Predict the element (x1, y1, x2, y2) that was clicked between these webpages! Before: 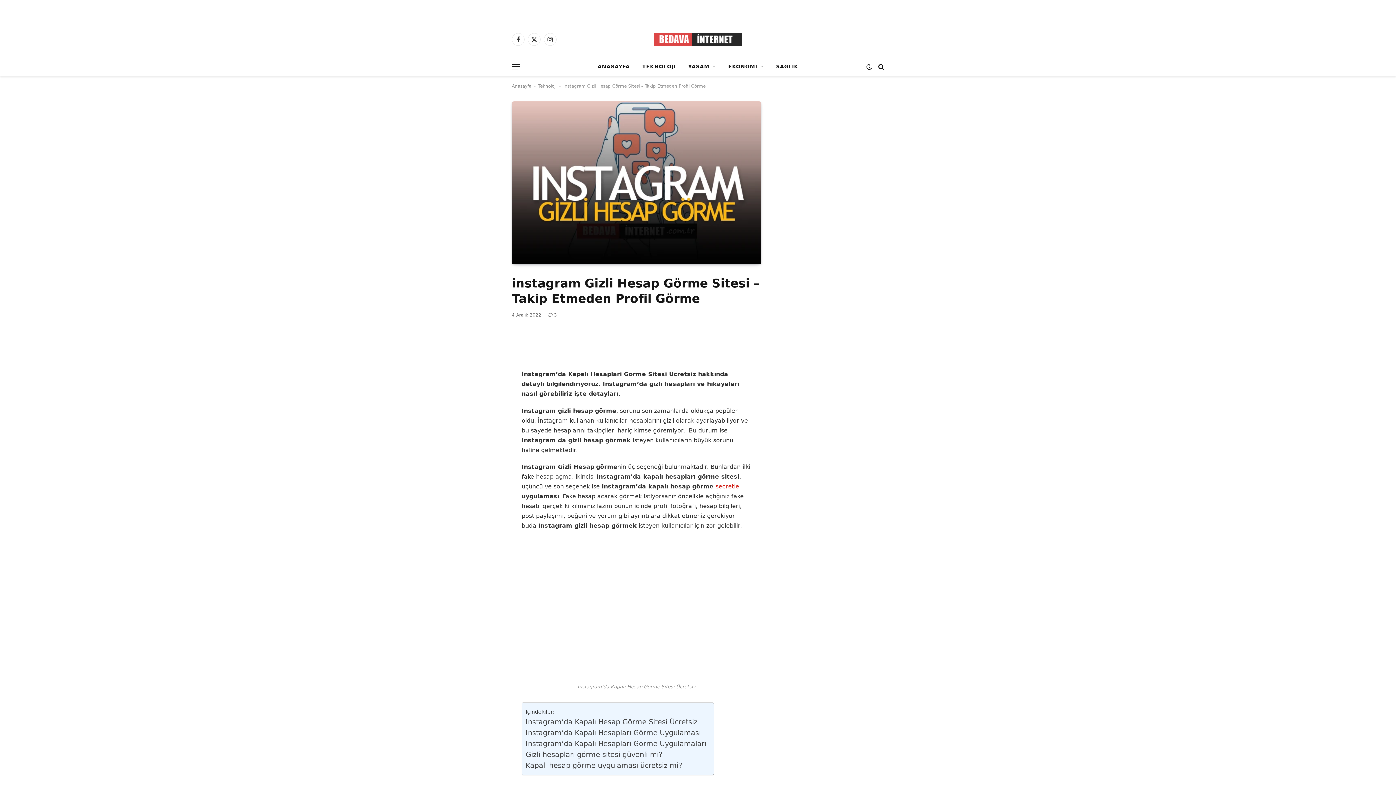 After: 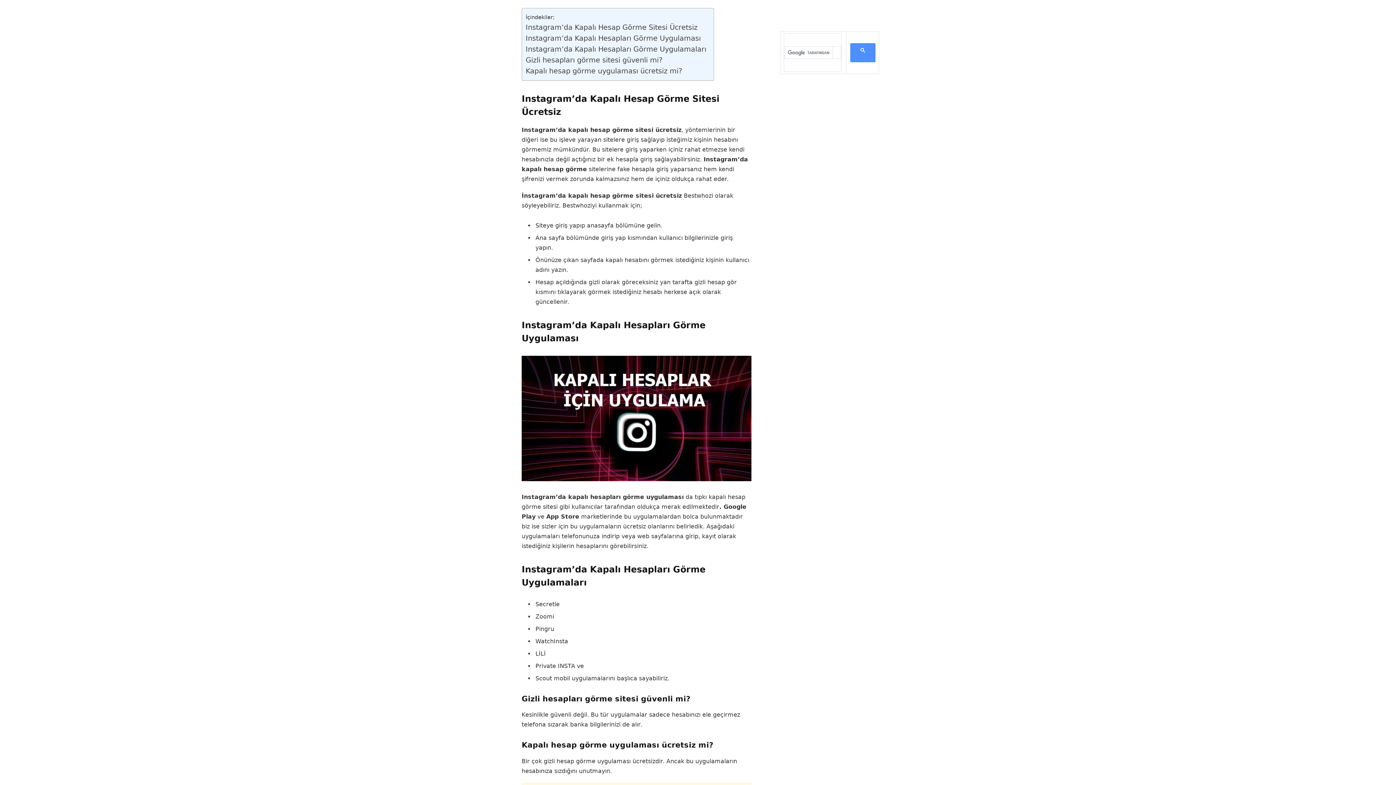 Action: bbox: (525, 717, 697, 728) label: Instagram’da Kapalı Hesap Görme Sitesi Ücretsiz